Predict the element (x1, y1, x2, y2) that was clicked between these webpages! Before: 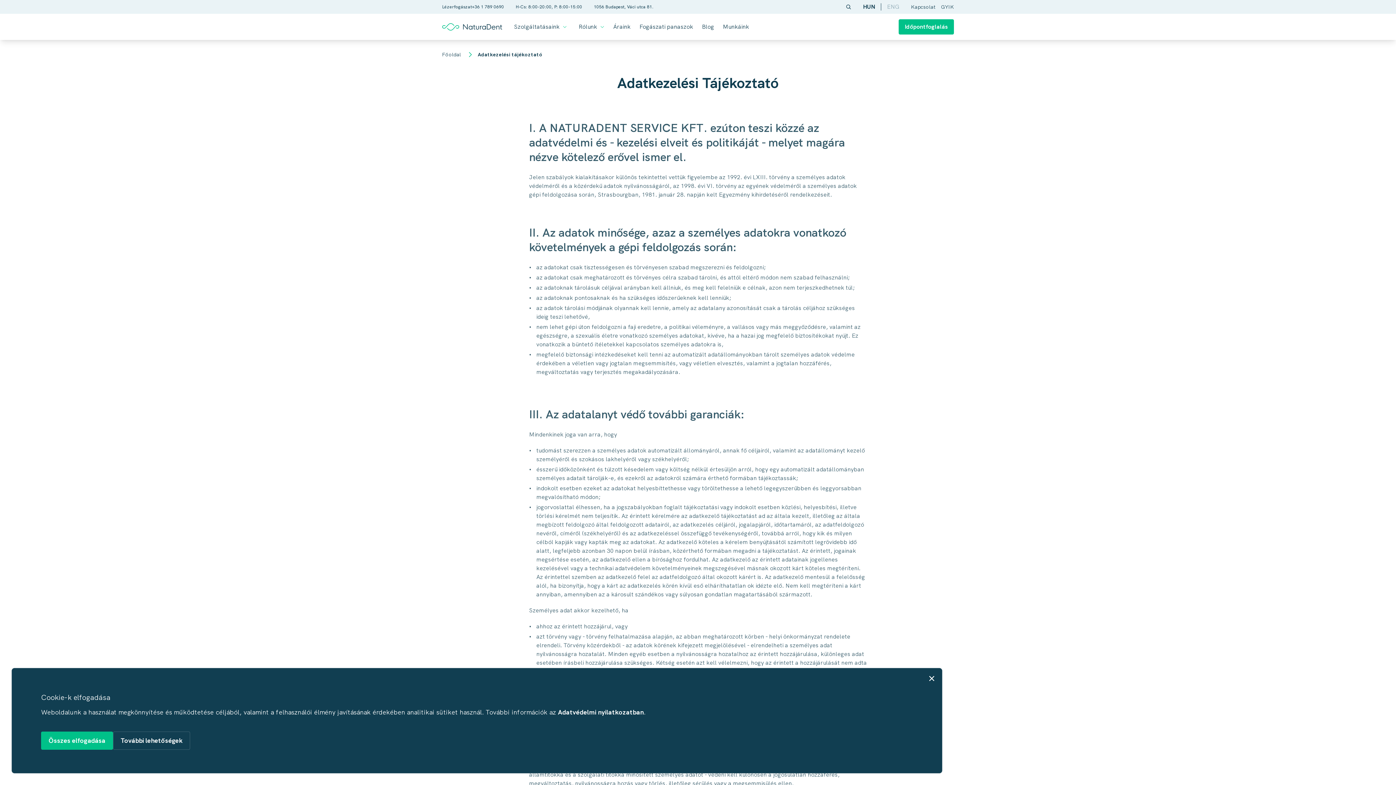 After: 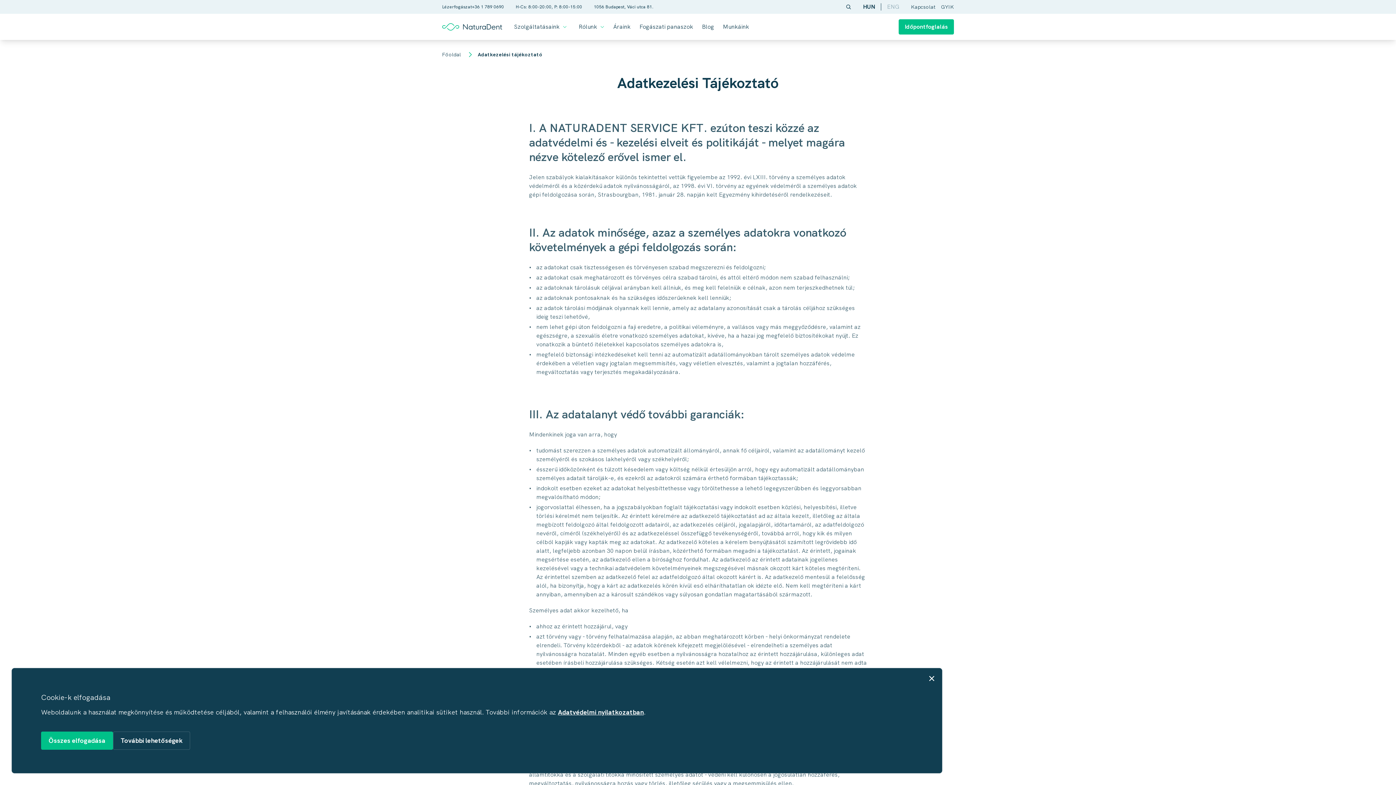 Action: label: Adatvédelmi nyilatkozatban bbox: (558, 708, 643, 717)